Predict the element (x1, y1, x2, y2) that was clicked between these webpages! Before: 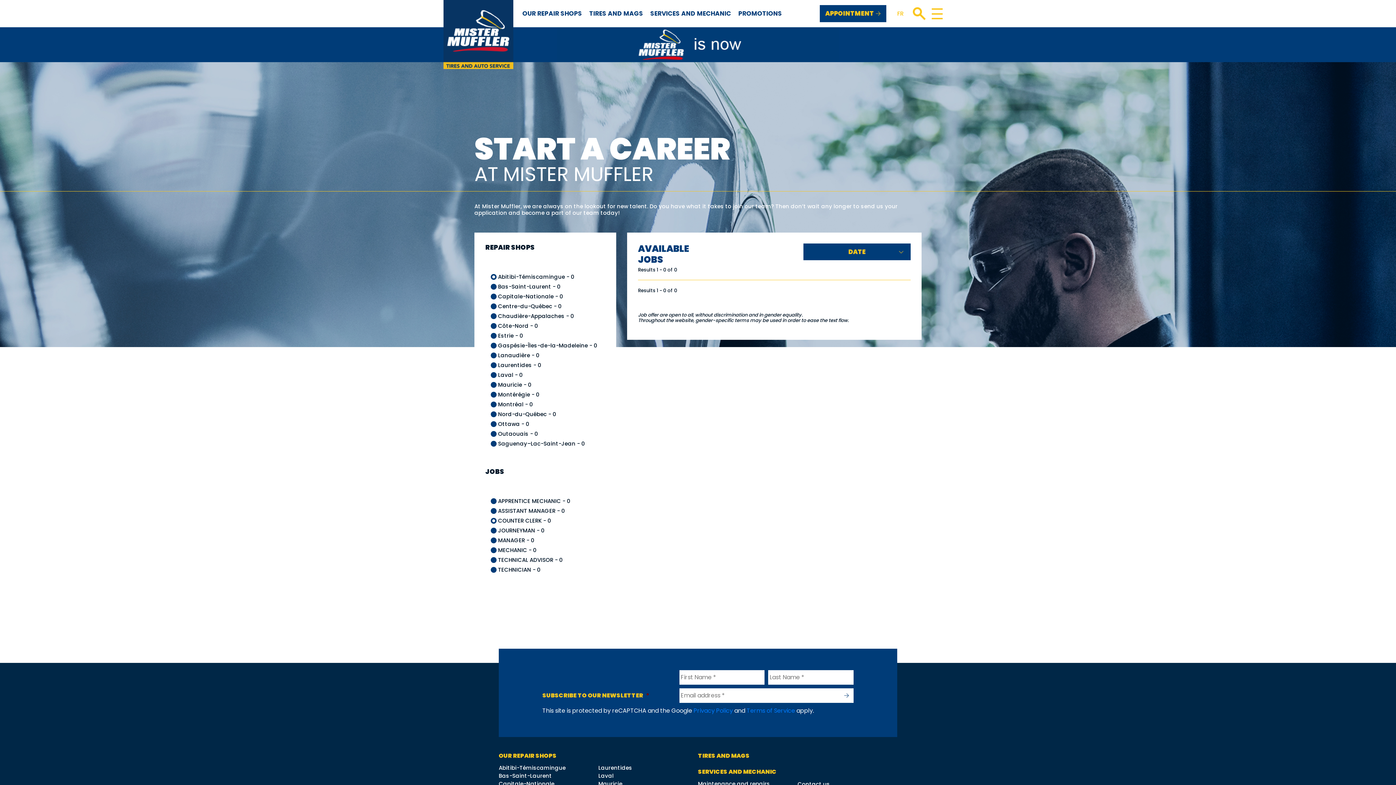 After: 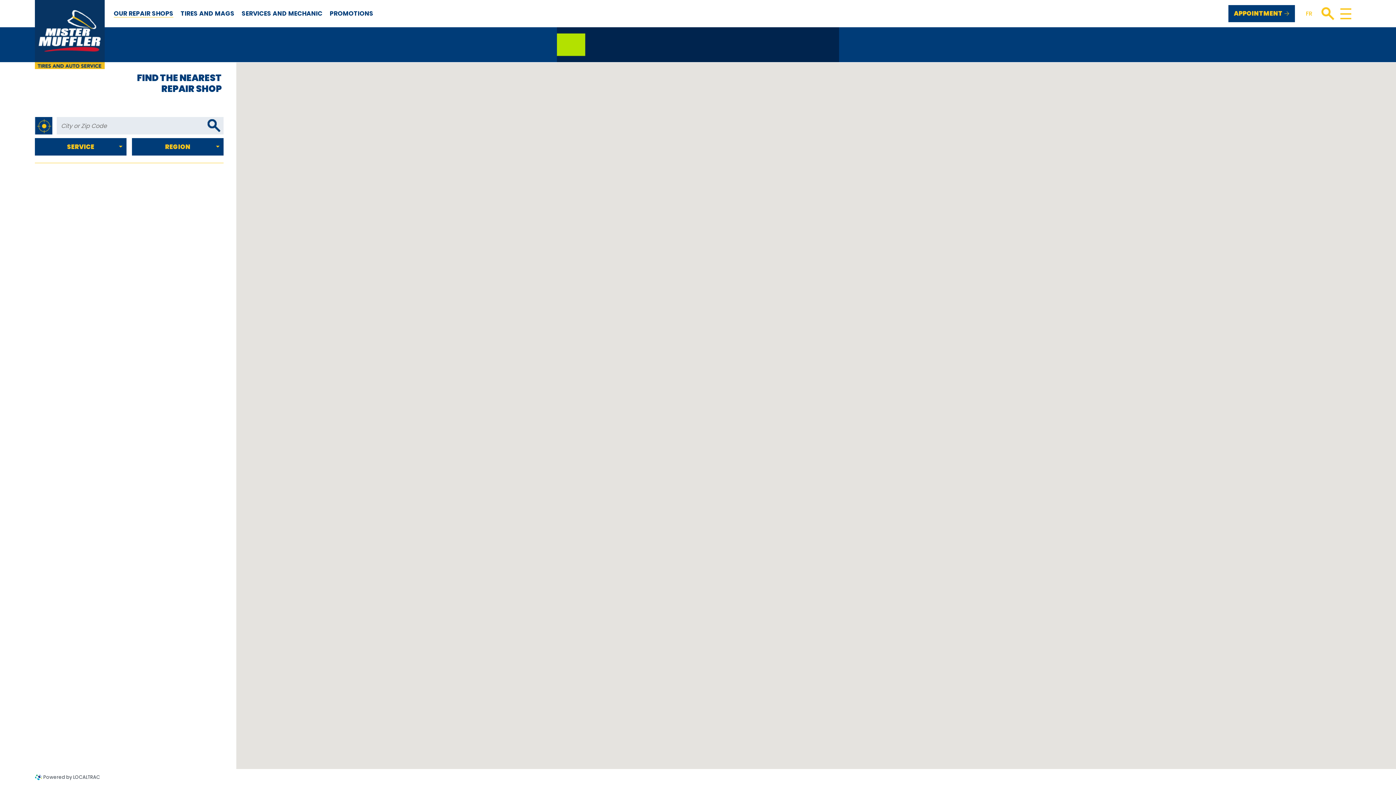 Action: bbox: (598, 764, 690, 772) label: Laurentides